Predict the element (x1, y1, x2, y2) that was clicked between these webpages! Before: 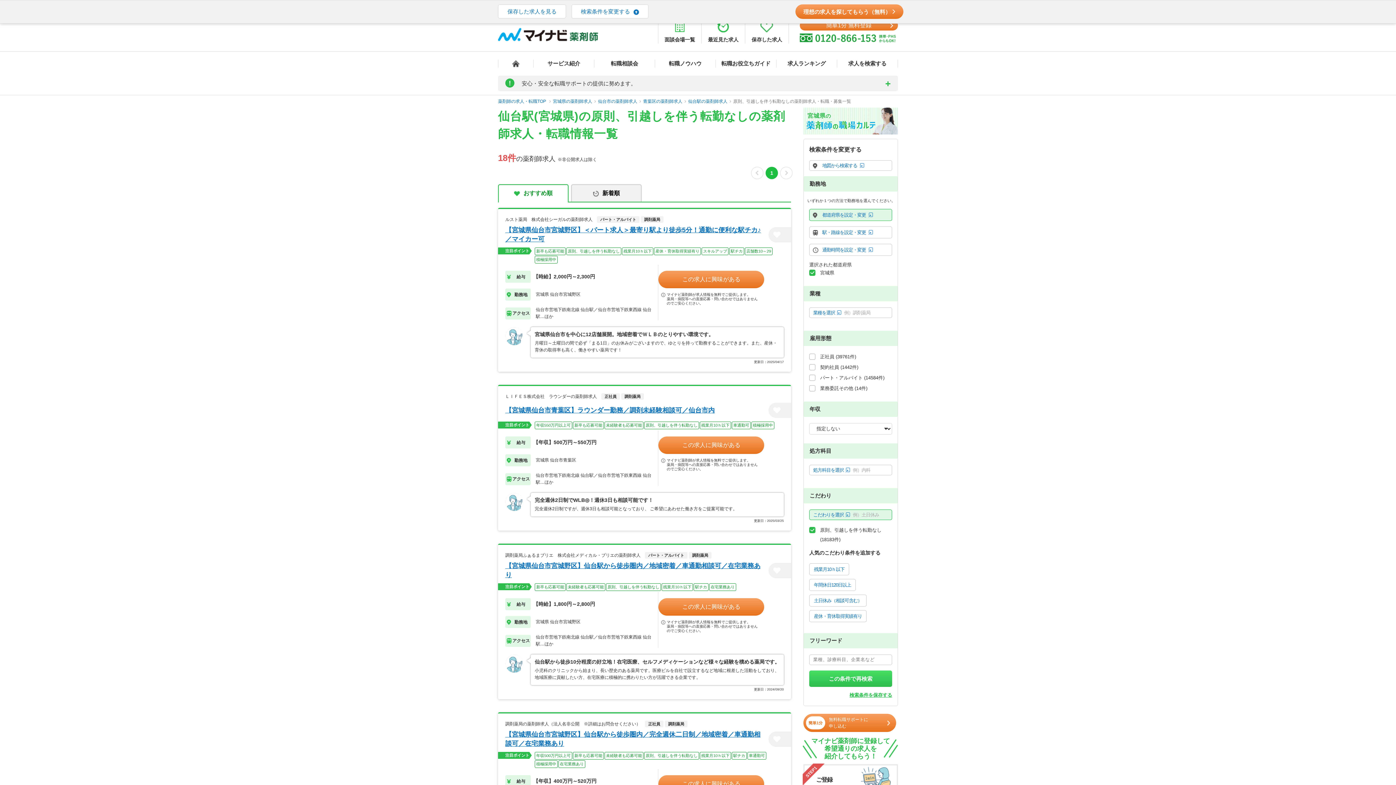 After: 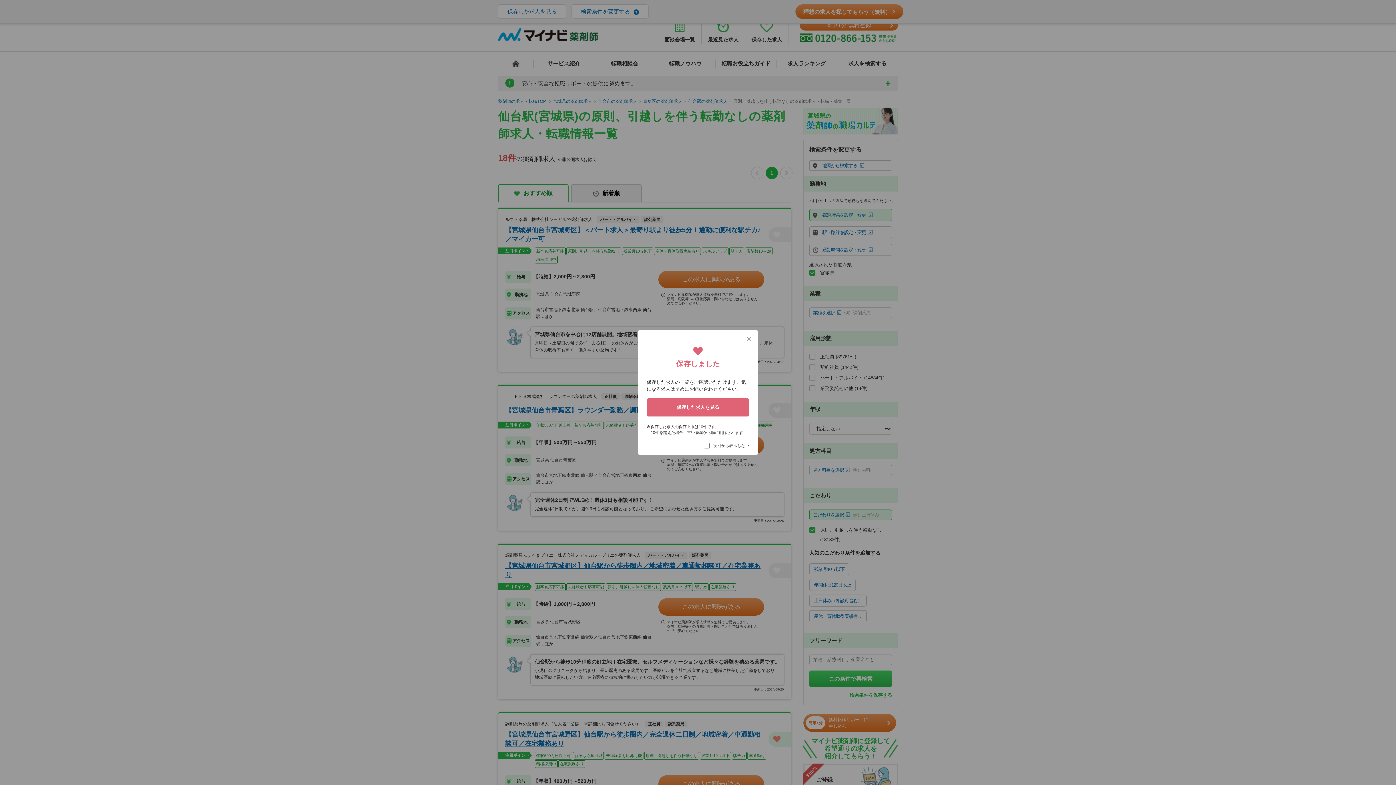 Action: bbox: (768, 732, 791, 747)